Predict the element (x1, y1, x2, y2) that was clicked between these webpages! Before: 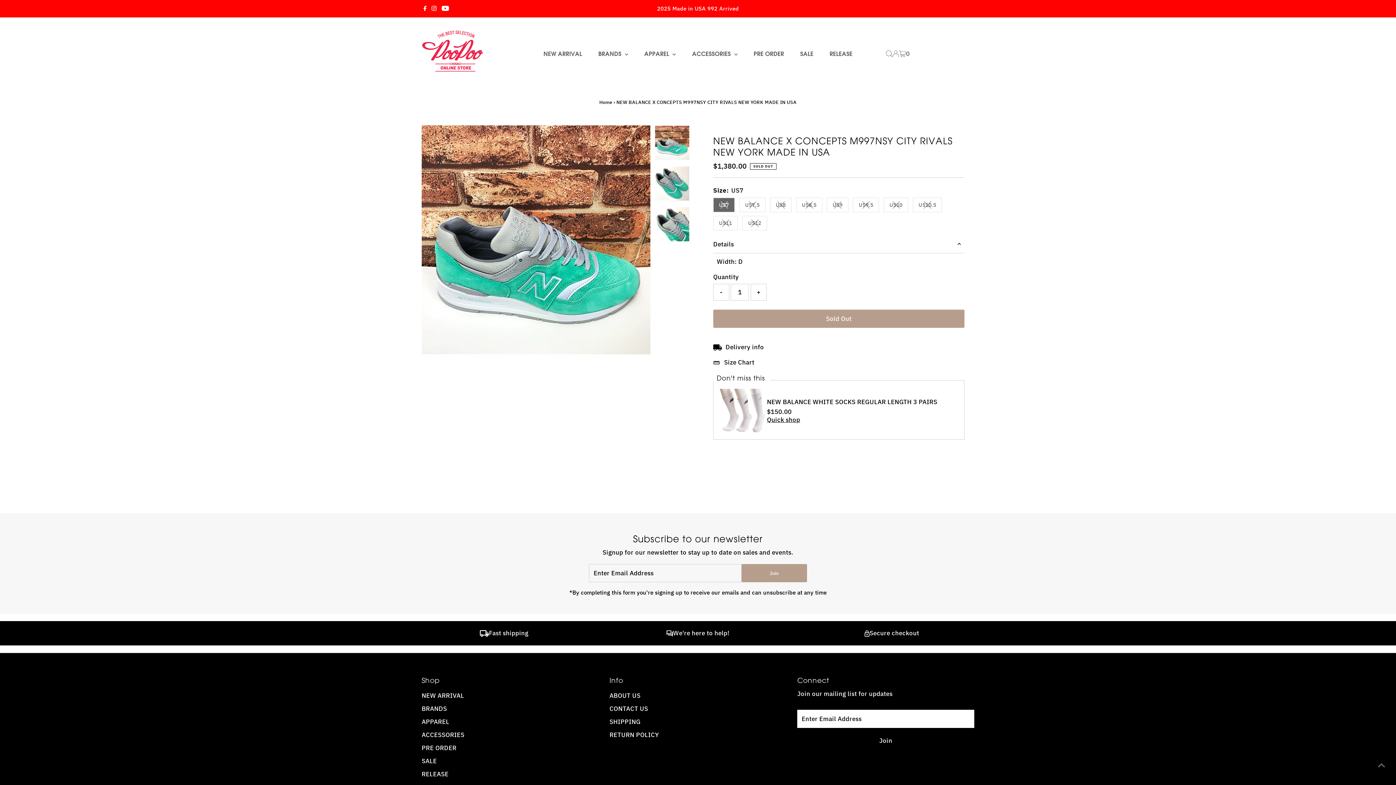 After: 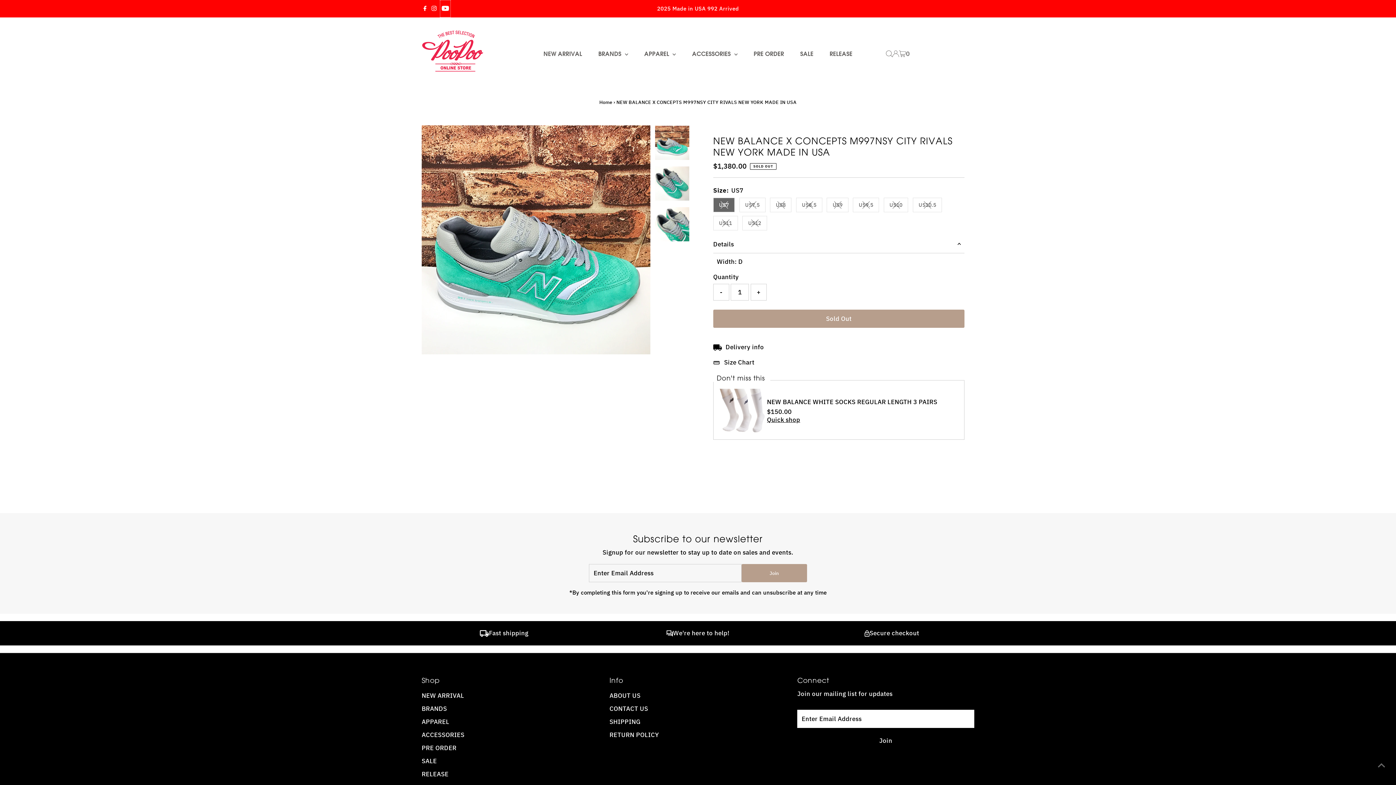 Action: label: Youtube bbox: (440, 0, 451, 17)